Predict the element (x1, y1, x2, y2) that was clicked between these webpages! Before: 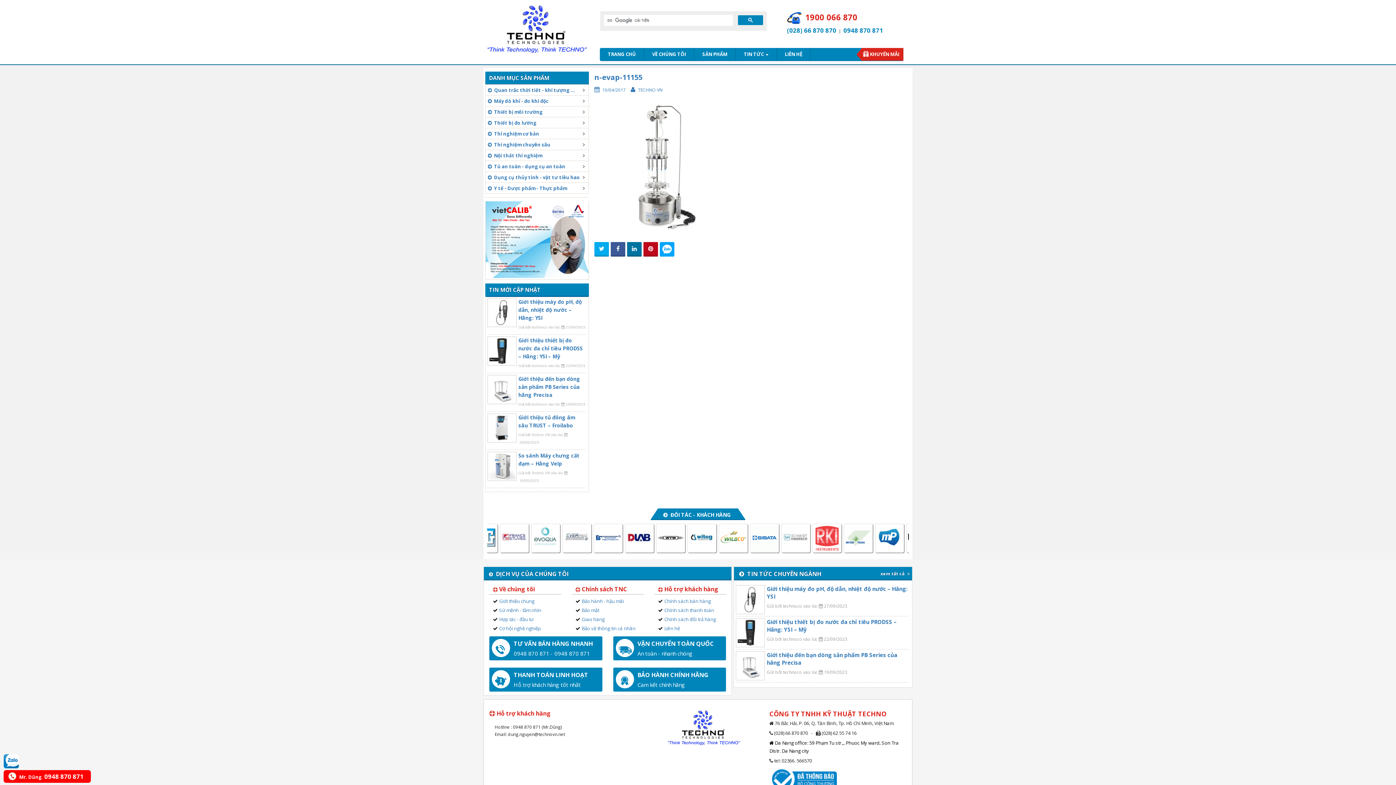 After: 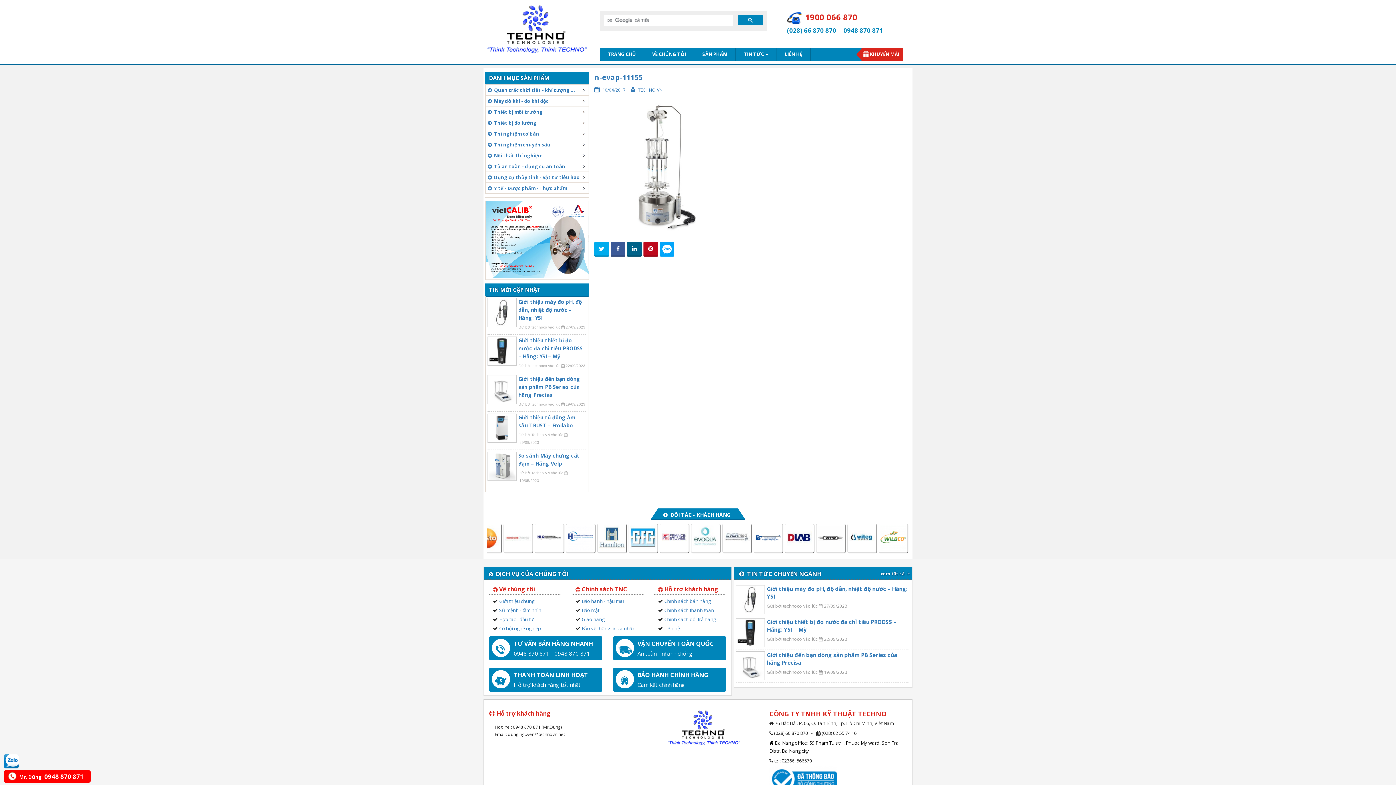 Action: bbox: (627, 242, 641, 256)